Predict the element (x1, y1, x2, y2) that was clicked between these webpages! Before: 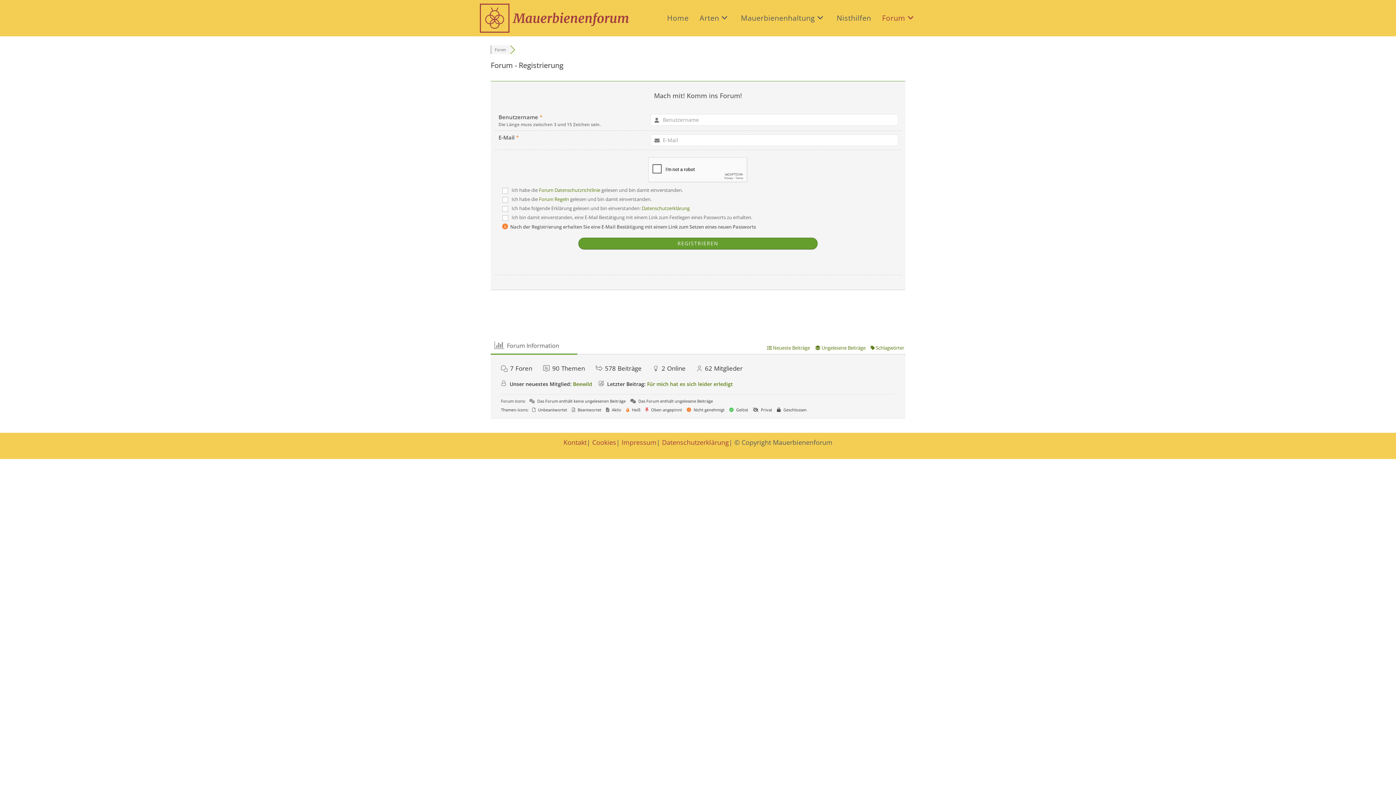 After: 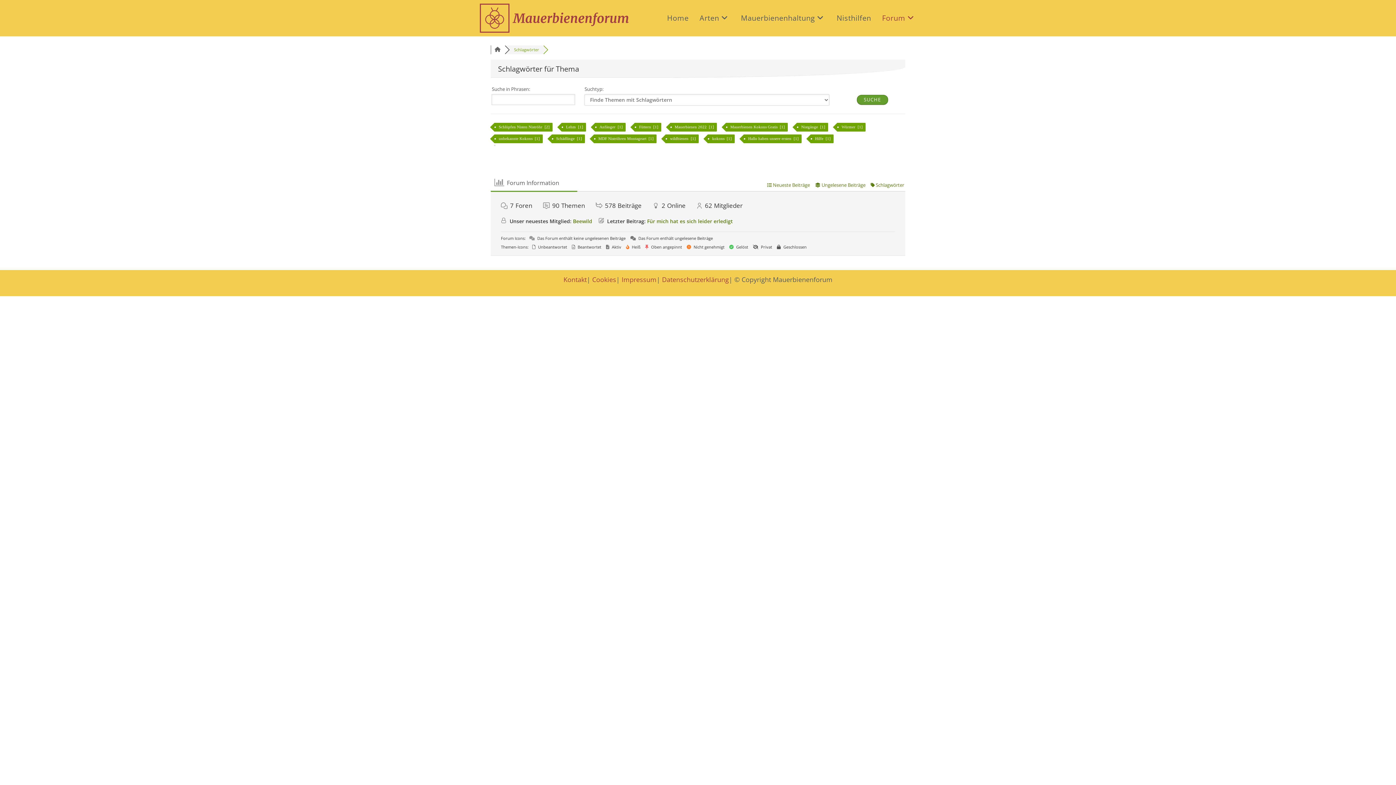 Action: label:  Schlagwörter bbox: (870, 344, 904, 351)